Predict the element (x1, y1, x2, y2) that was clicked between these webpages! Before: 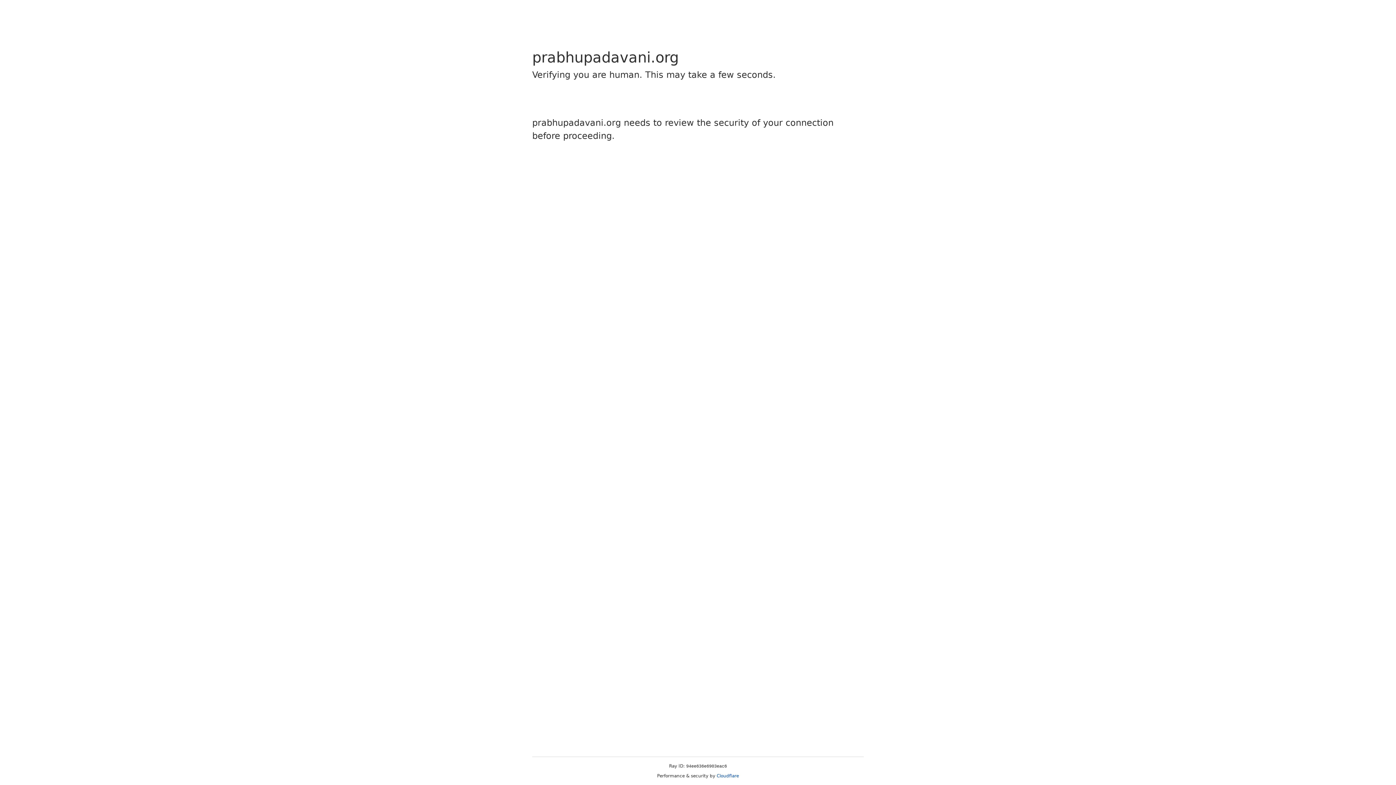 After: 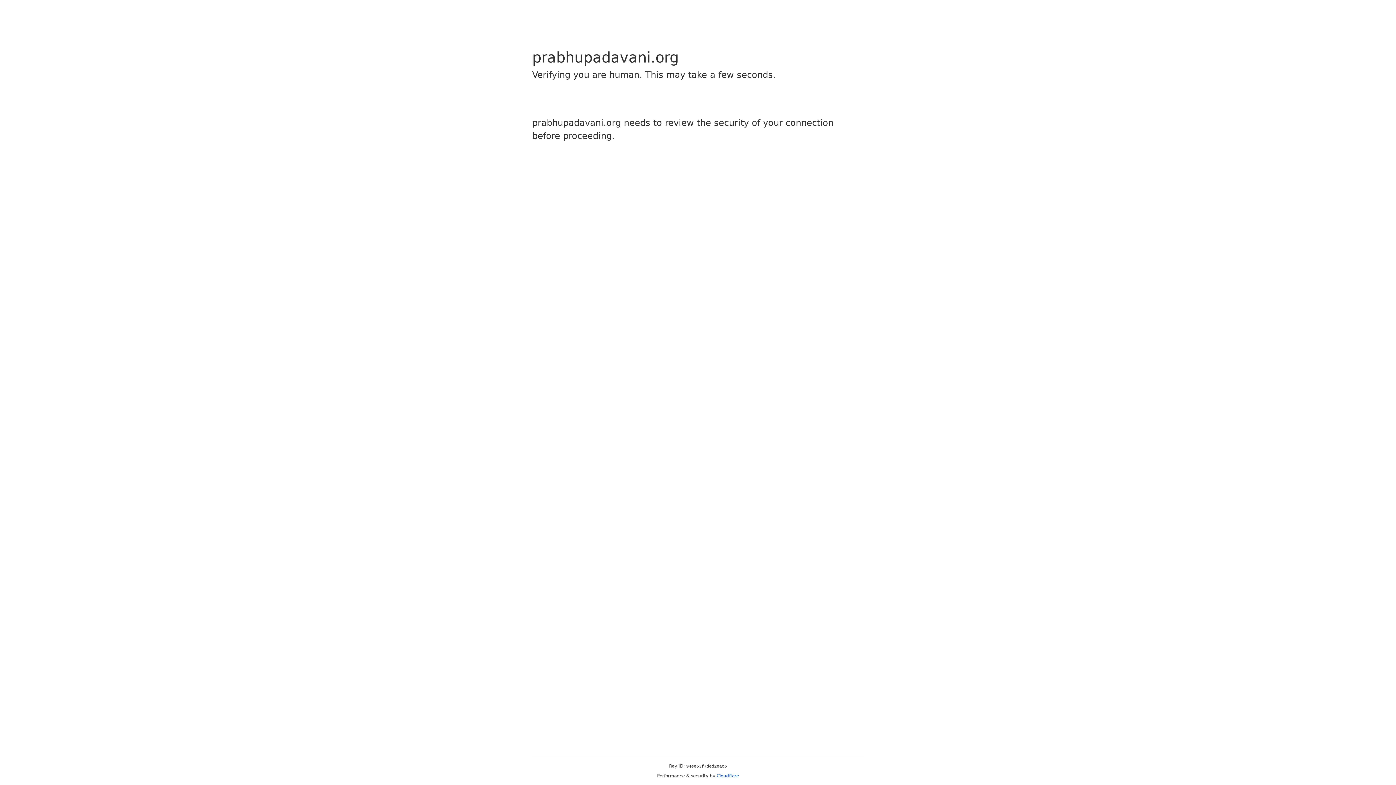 Action: label: Cloudflare bbox: (716, 773, 739, 778)